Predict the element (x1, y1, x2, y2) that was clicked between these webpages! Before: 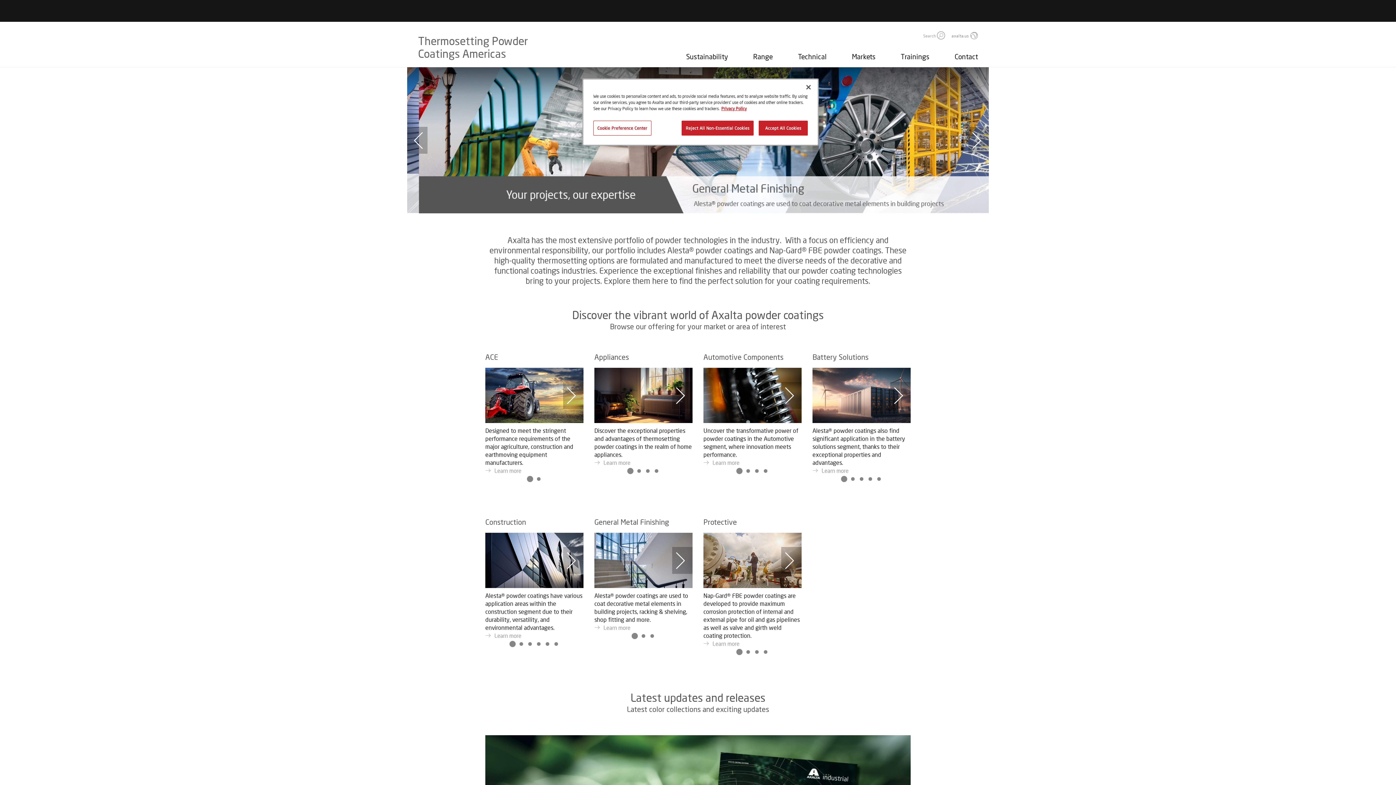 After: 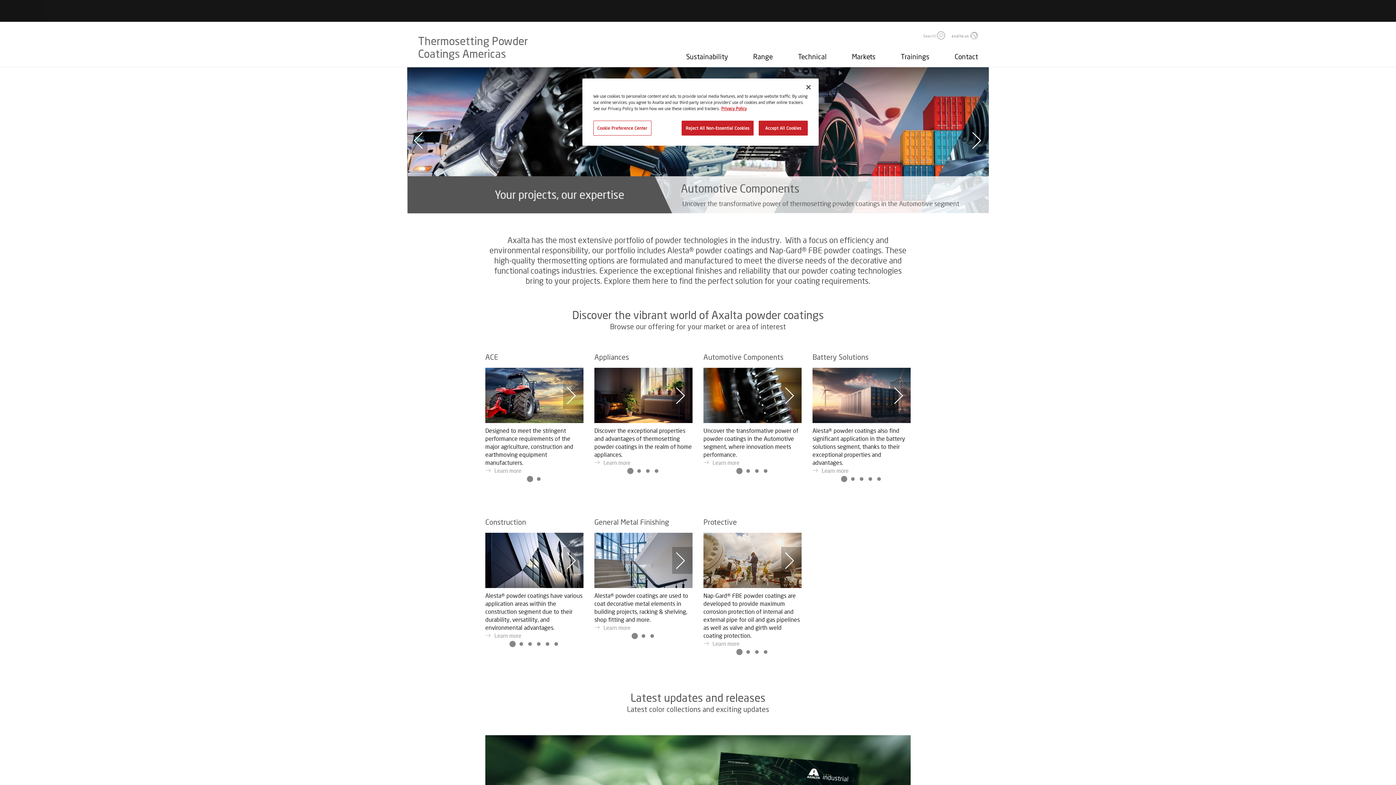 Action: bbox: (509, 641, 515, 647) label: 1